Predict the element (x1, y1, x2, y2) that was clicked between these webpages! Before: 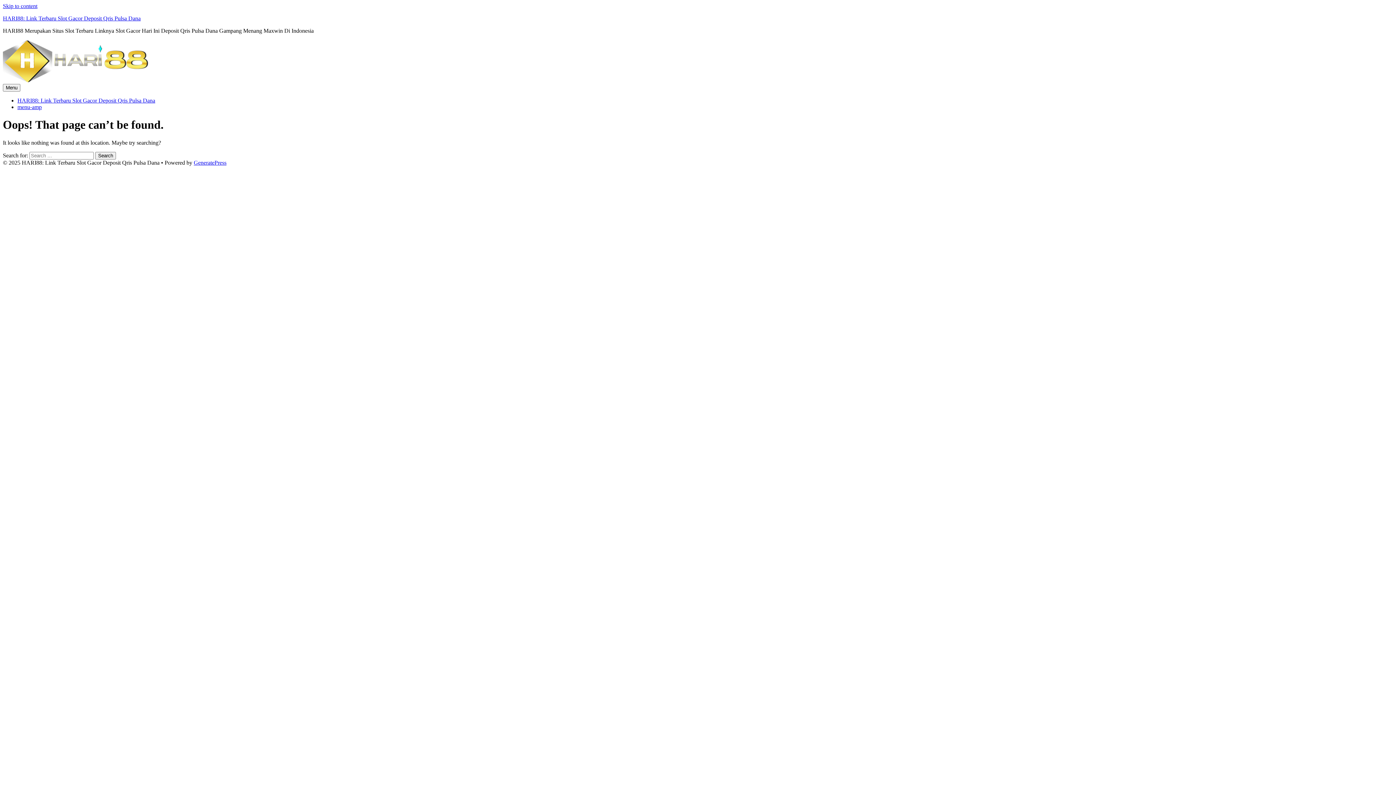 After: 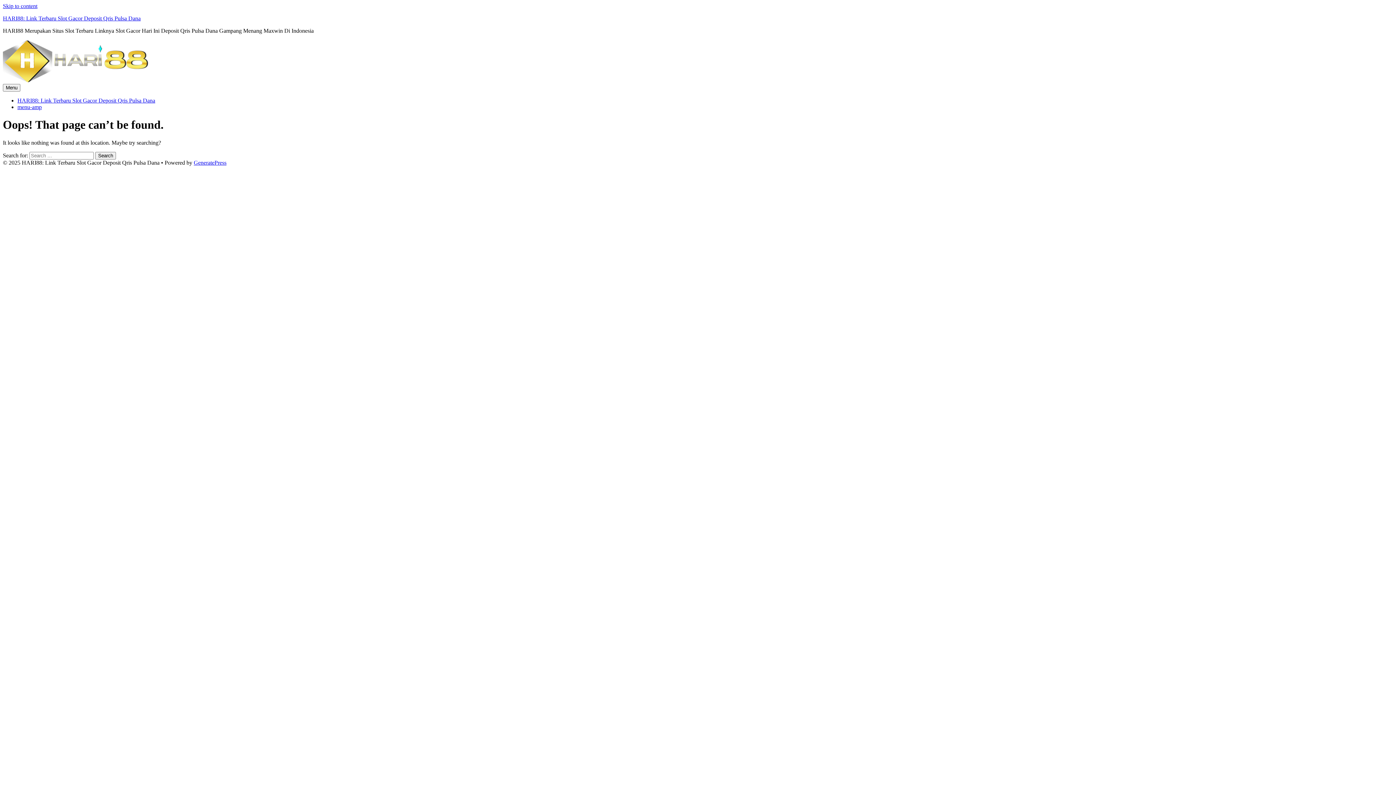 Action: bbox: (2, 2, 37, 9) label: Skip to content